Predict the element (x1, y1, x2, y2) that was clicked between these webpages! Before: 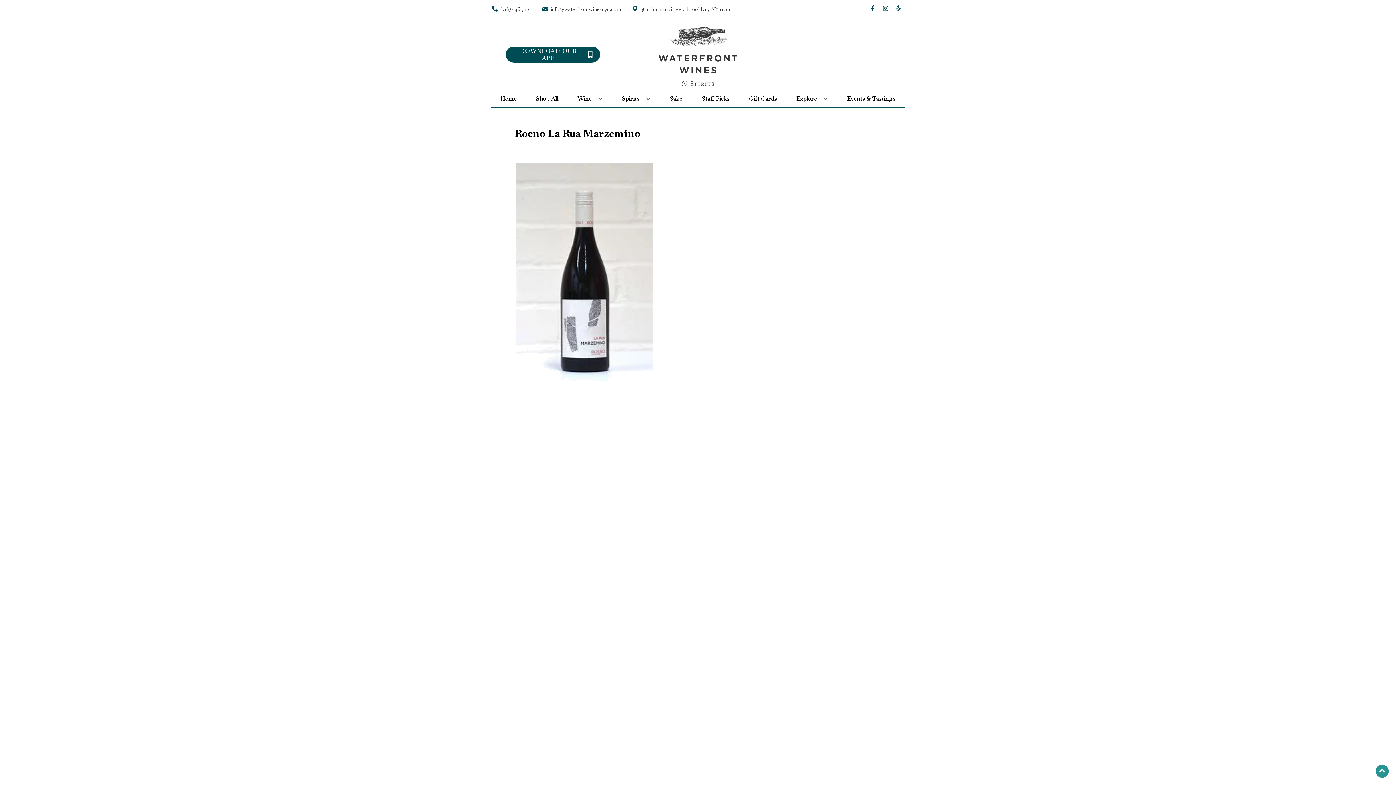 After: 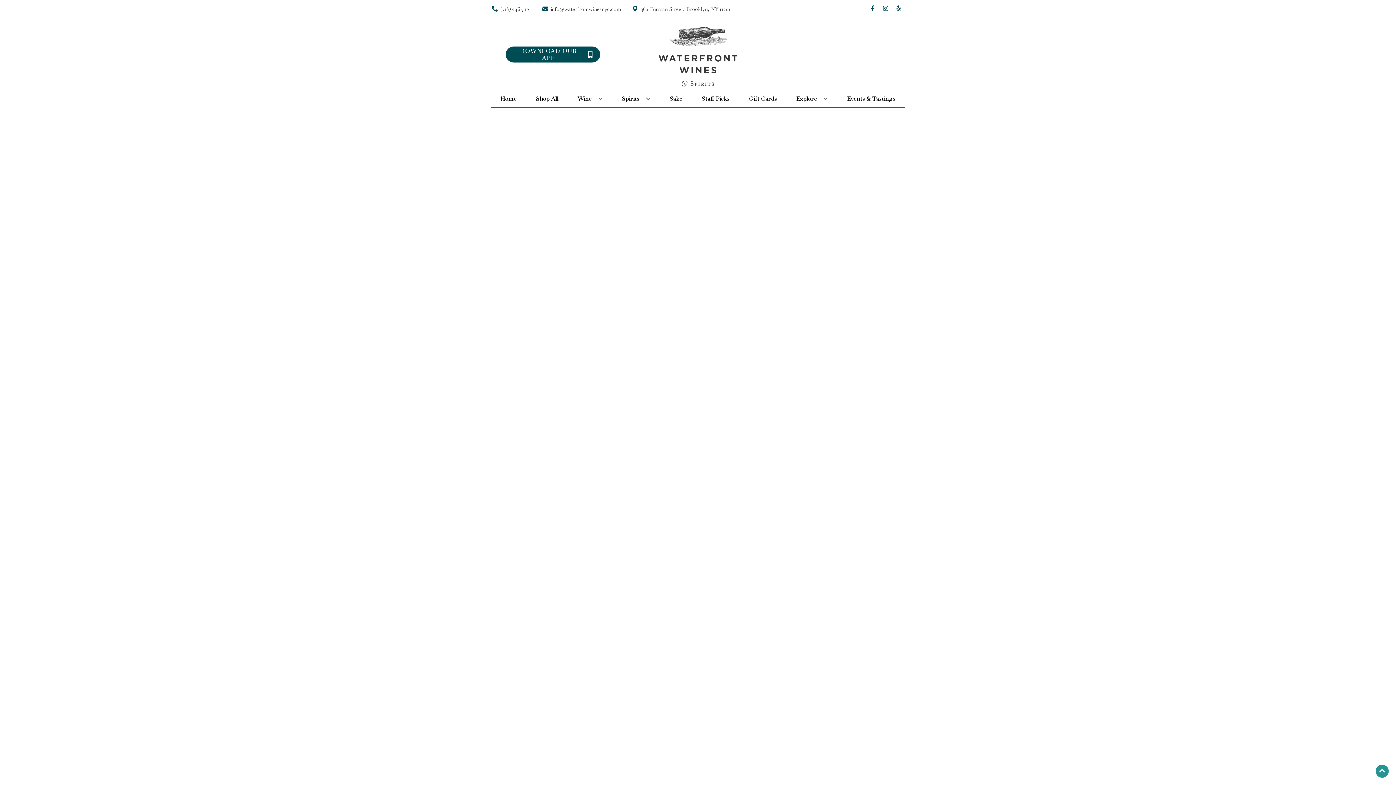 Action: label: Sake bbox: (666, 90, 685, 106)